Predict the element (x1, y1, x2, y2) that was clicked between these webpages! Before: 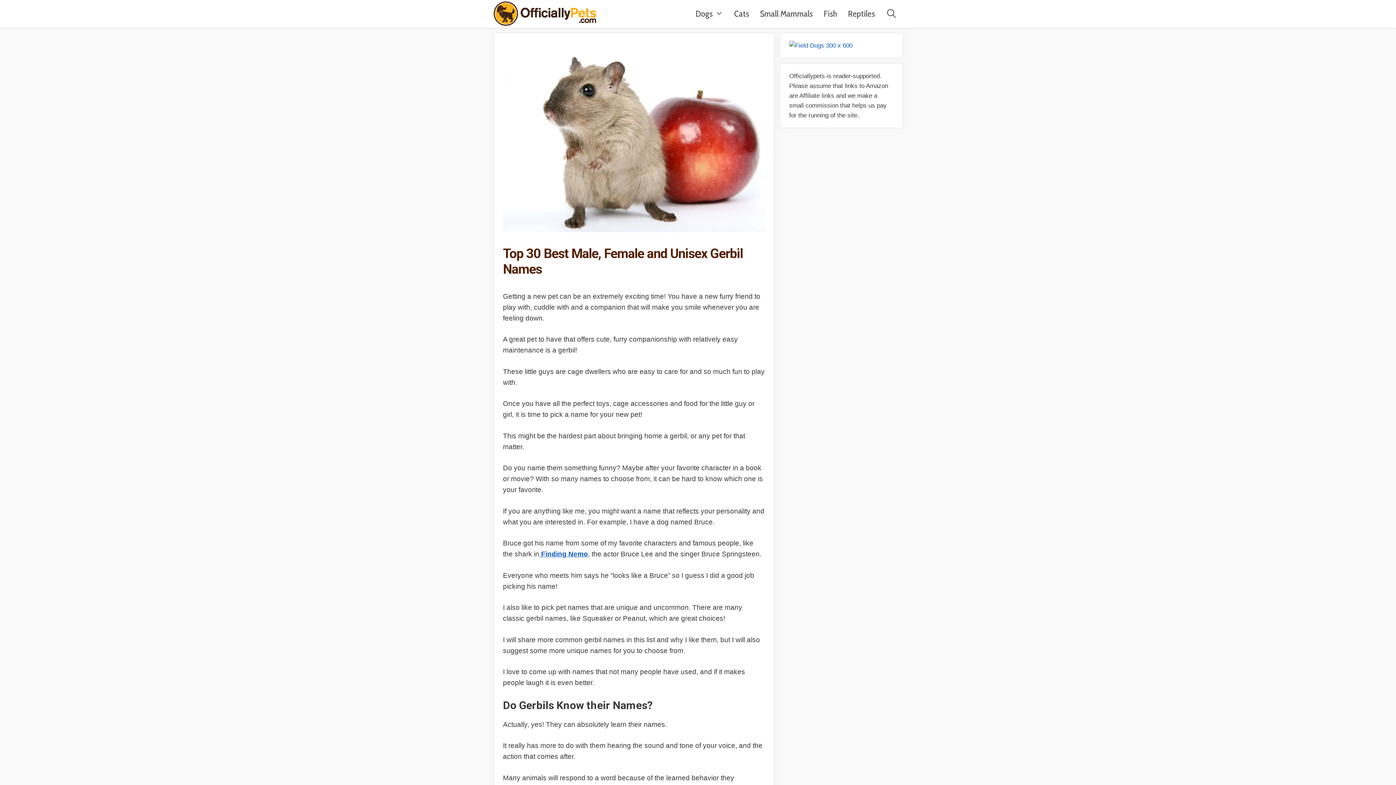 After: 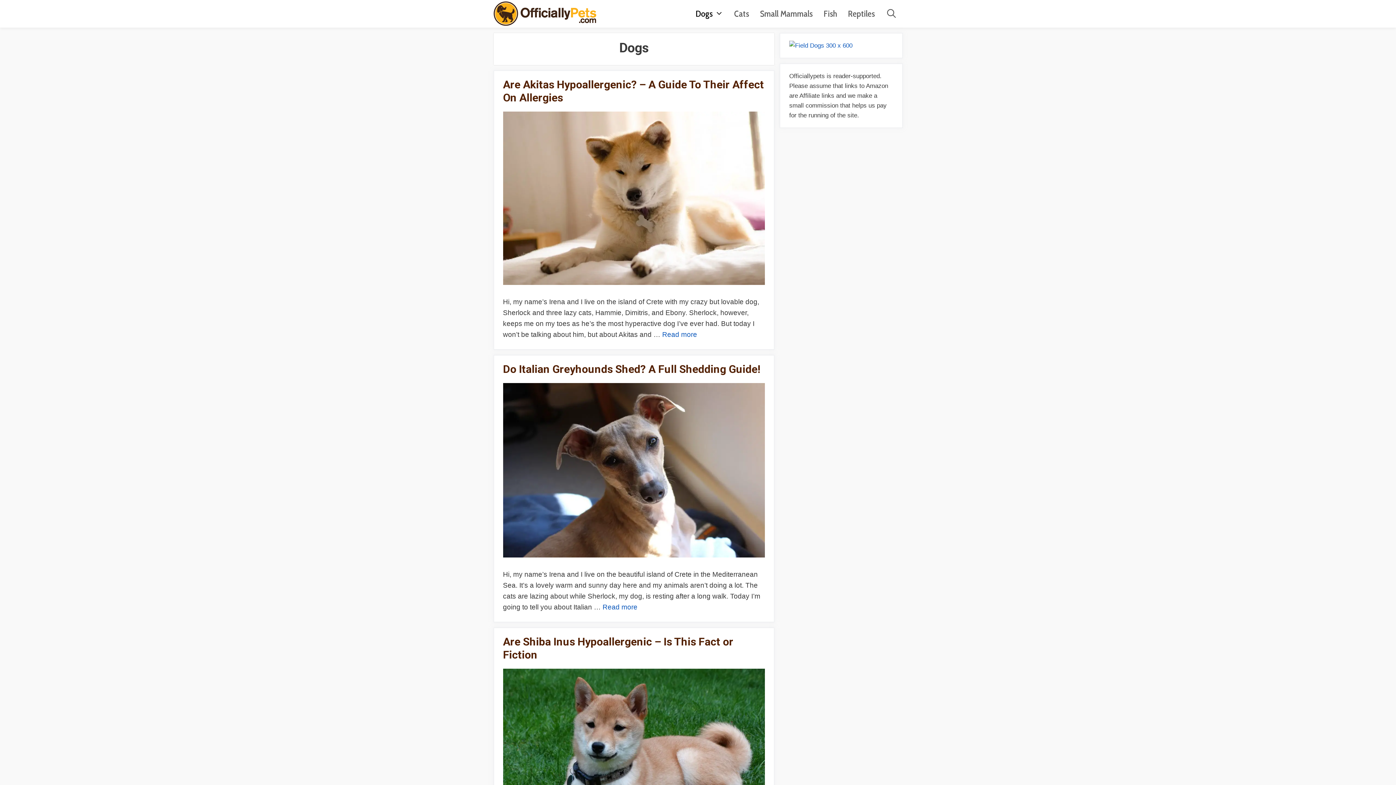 Action: bbox: (690, 1, 728, 26) label: Dogs